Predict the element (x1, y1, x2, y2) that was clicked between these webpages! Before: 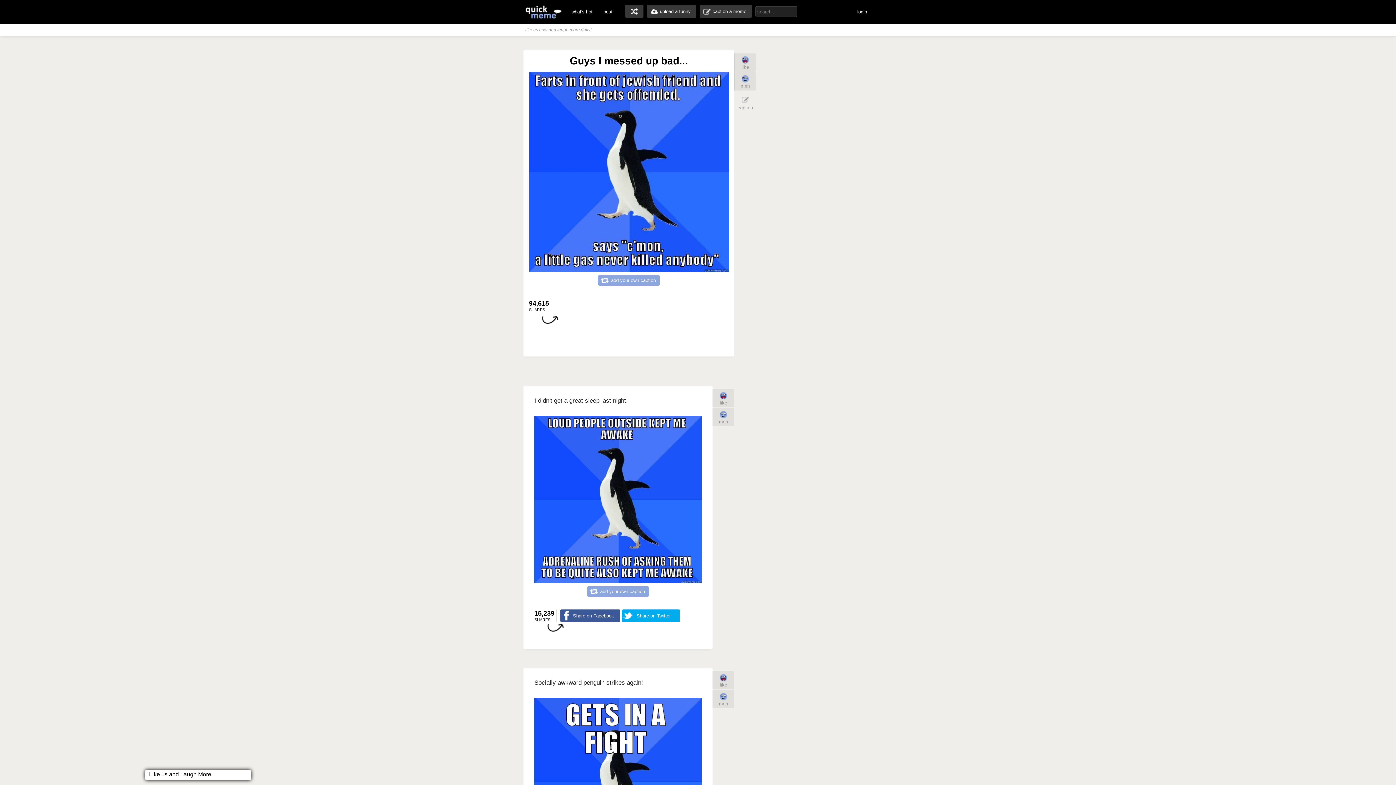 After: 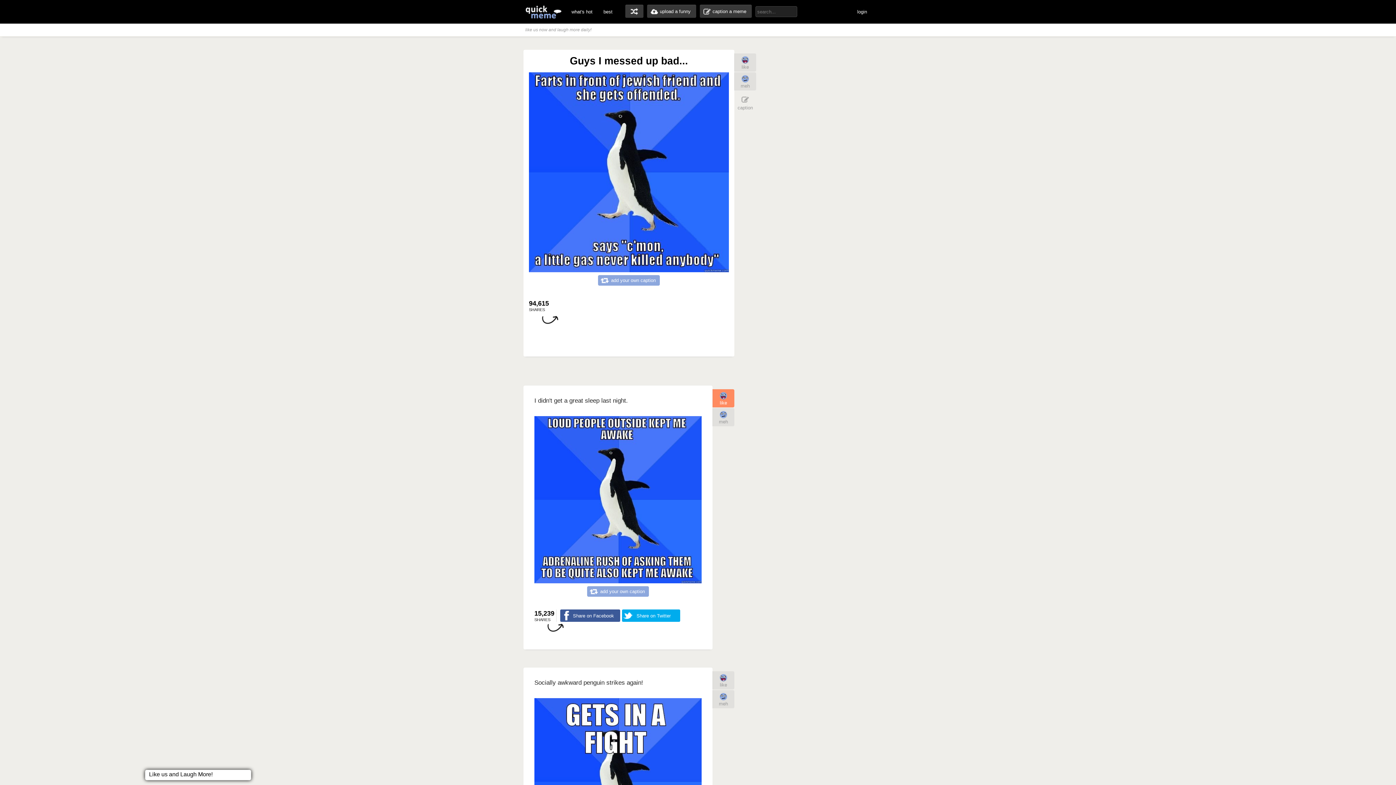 Action: label: like bbox: (712, 389, 734, 407)